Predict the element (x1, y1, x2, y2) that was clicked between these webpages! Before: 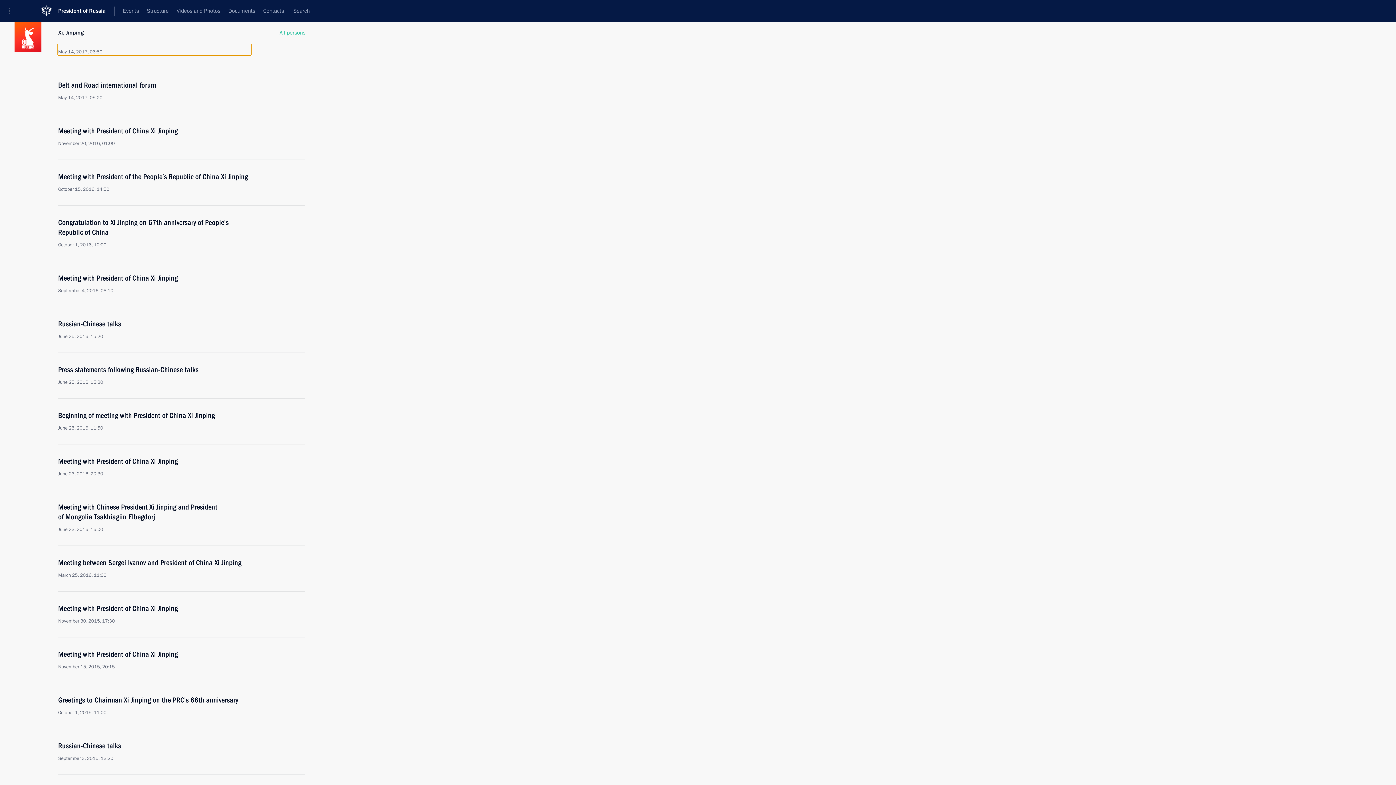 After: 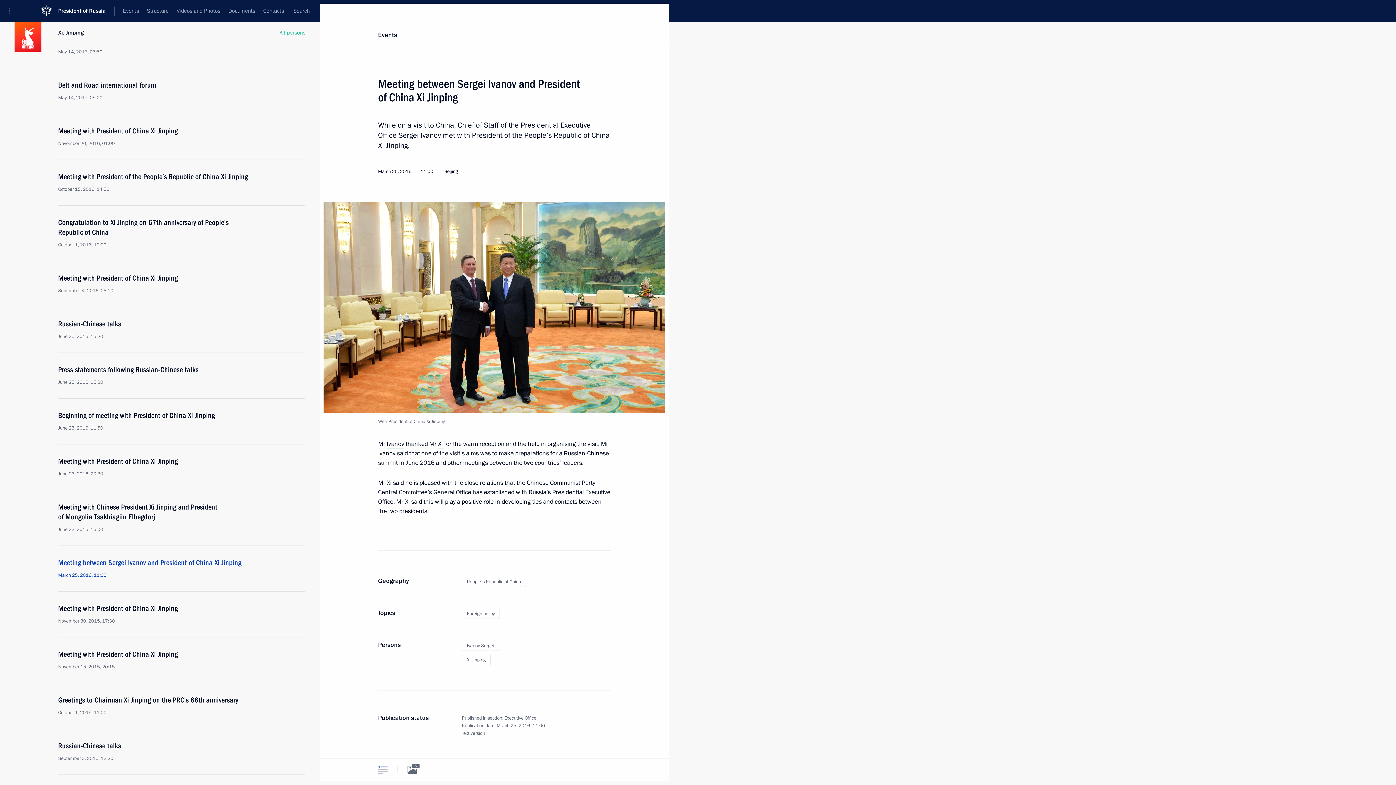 Action: bbox: (58, 558, 250, 578) label: Meeting between Sergei Ivanov and President of China Xi Jinping
March 25, 2016, 11:00